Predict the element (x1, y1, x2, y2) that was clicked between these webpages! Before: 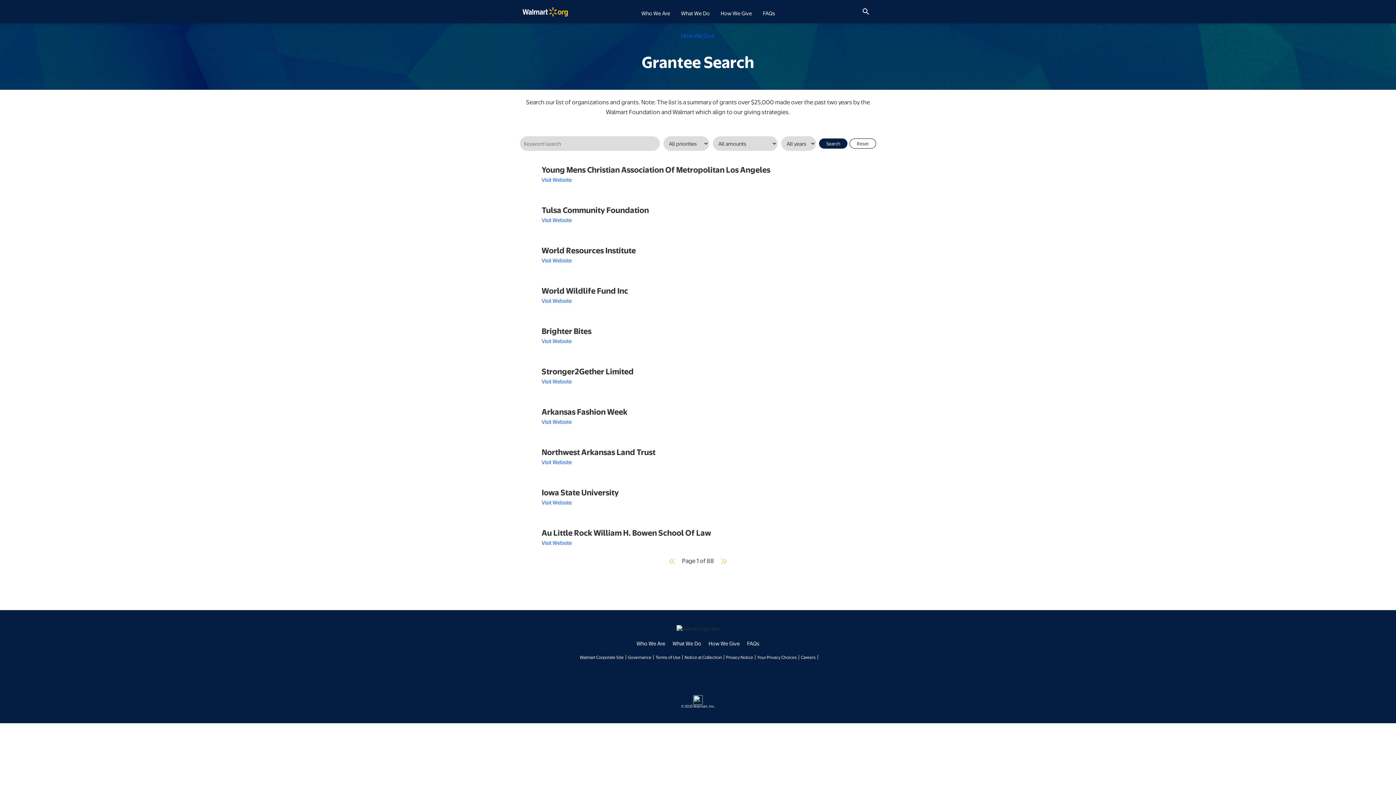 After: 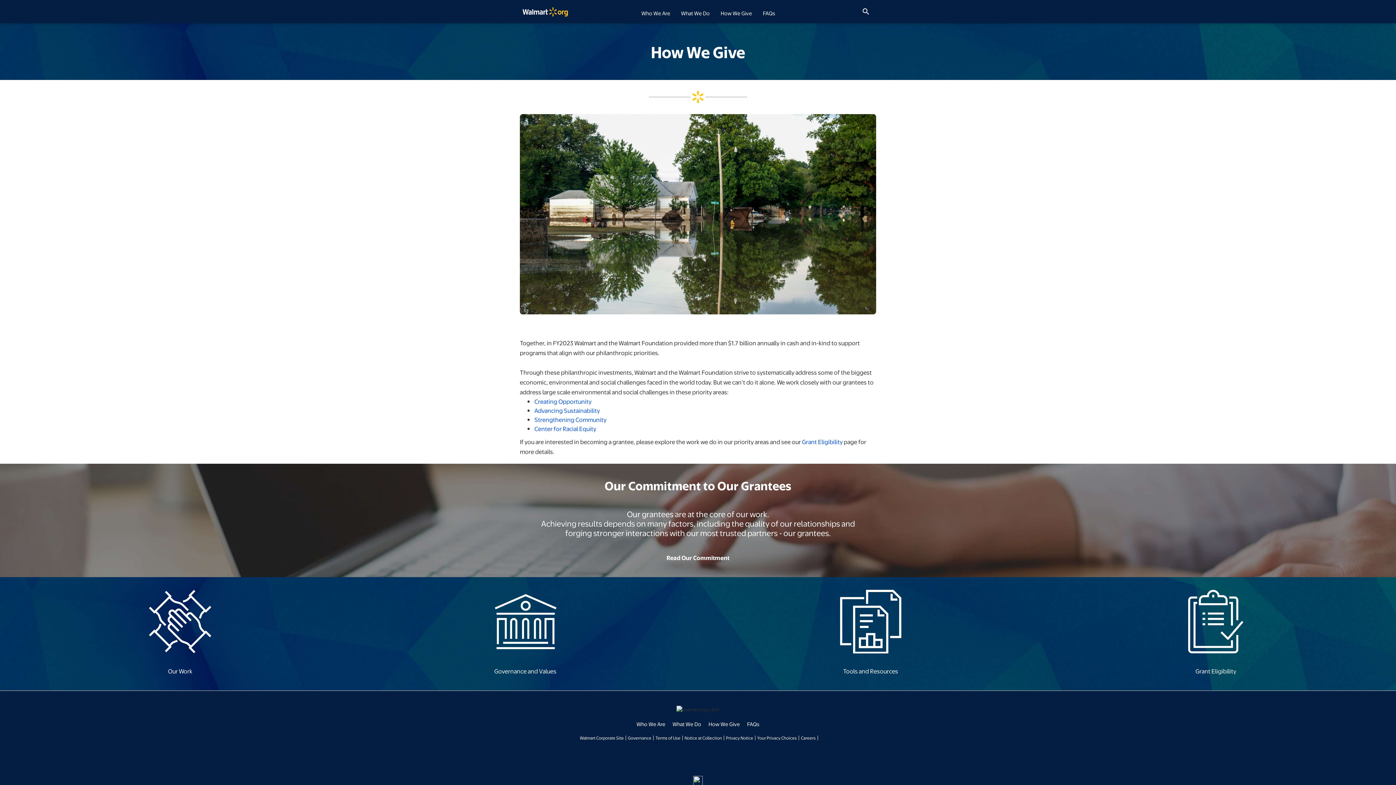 Action: label: How We Give bbox: (681, 31, 715, 39)